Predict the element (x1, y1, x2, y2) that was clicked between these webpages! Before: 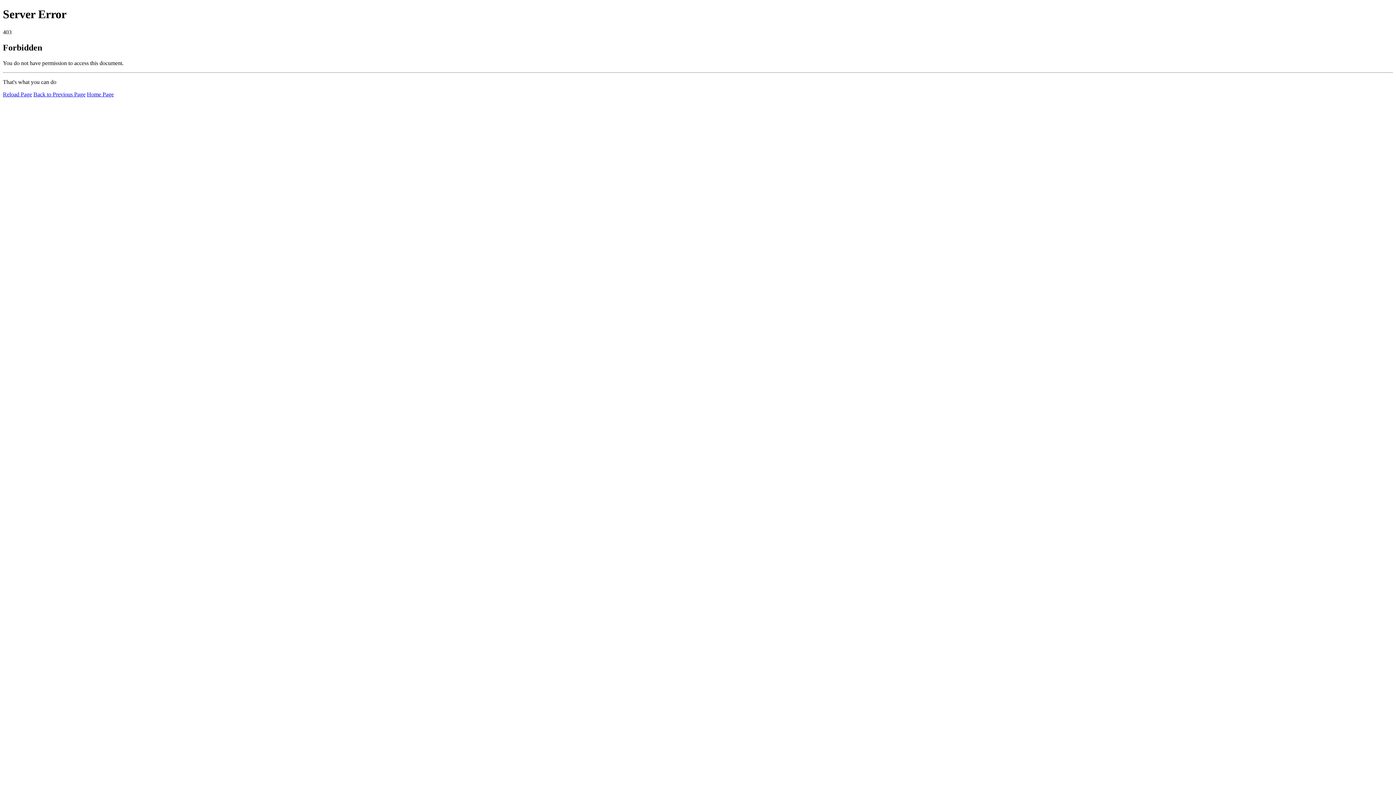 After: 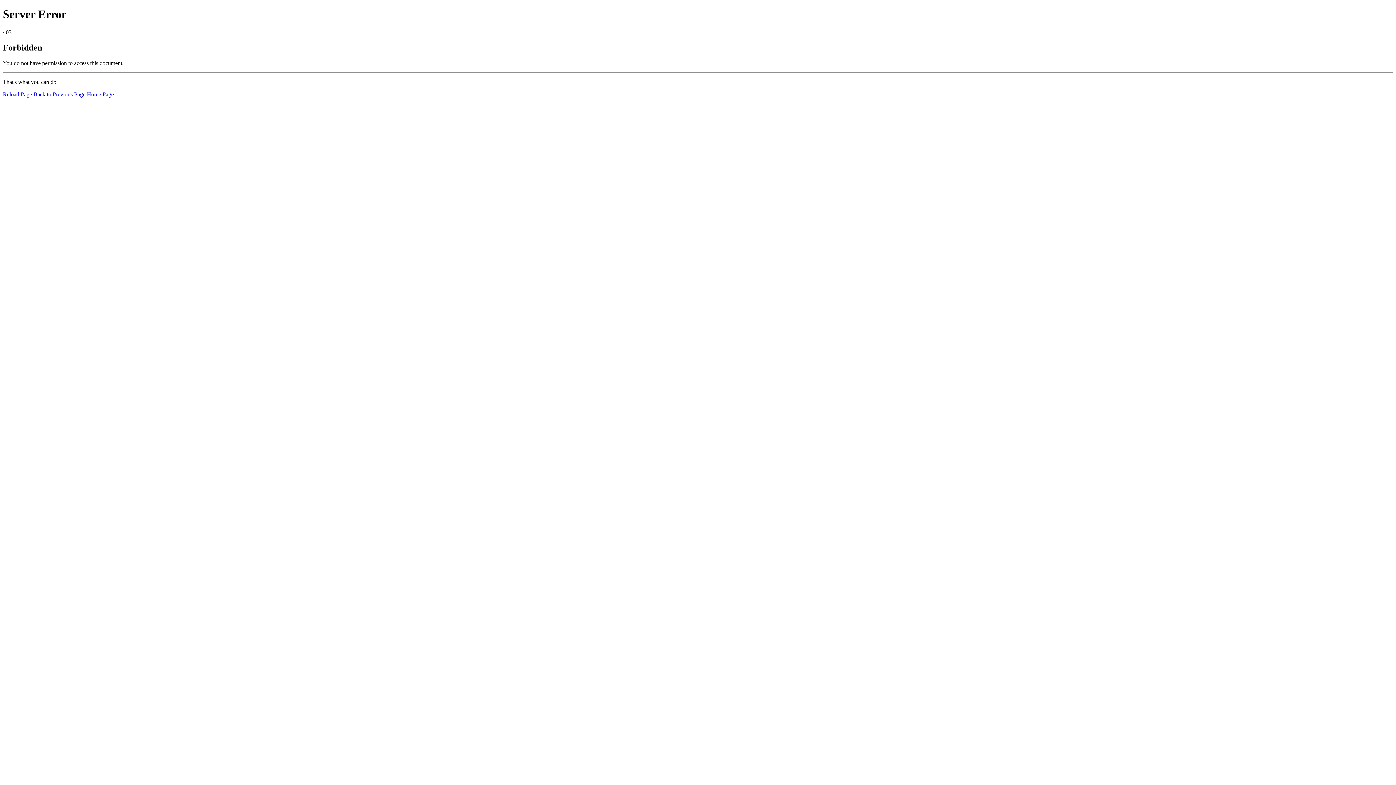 Action: label: Reload Page bbox: (2, 91, 32, 97)